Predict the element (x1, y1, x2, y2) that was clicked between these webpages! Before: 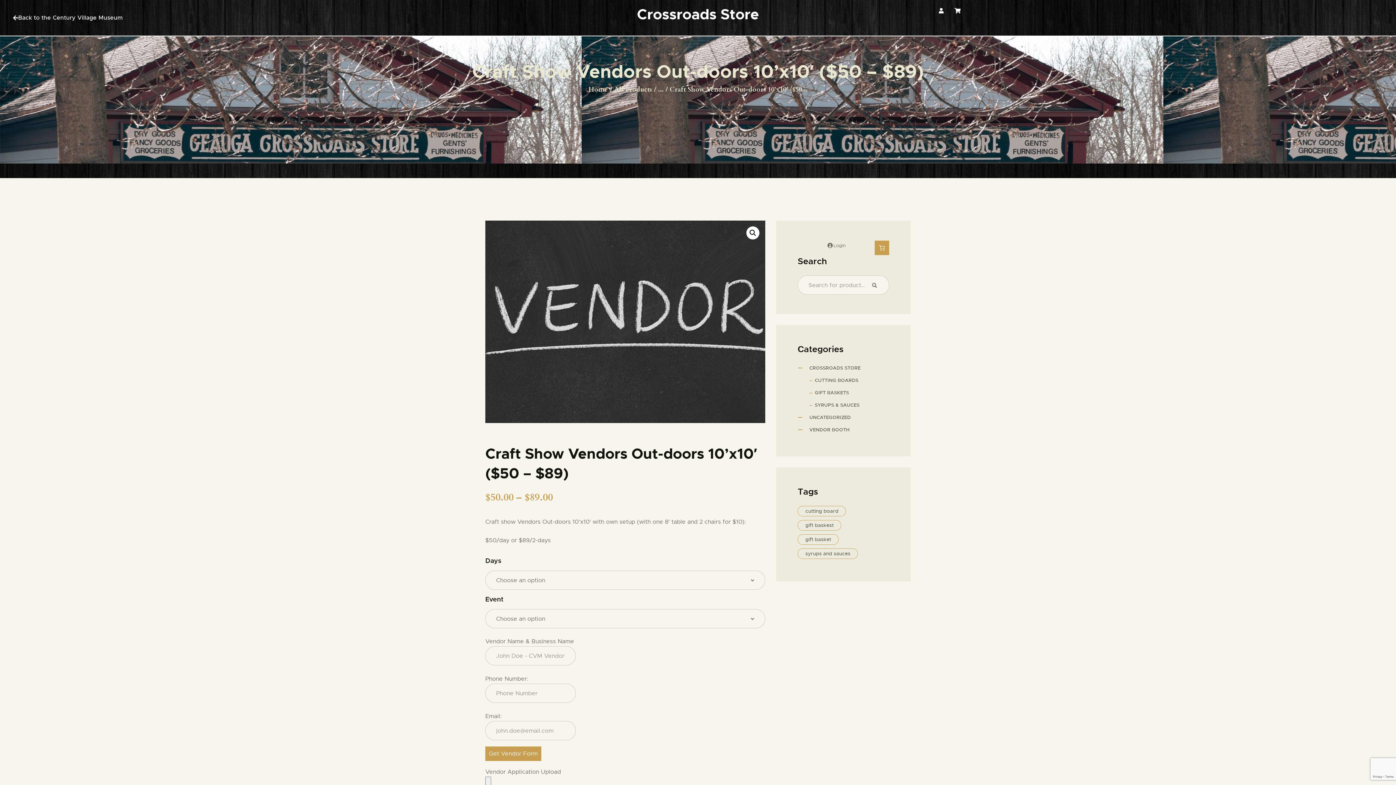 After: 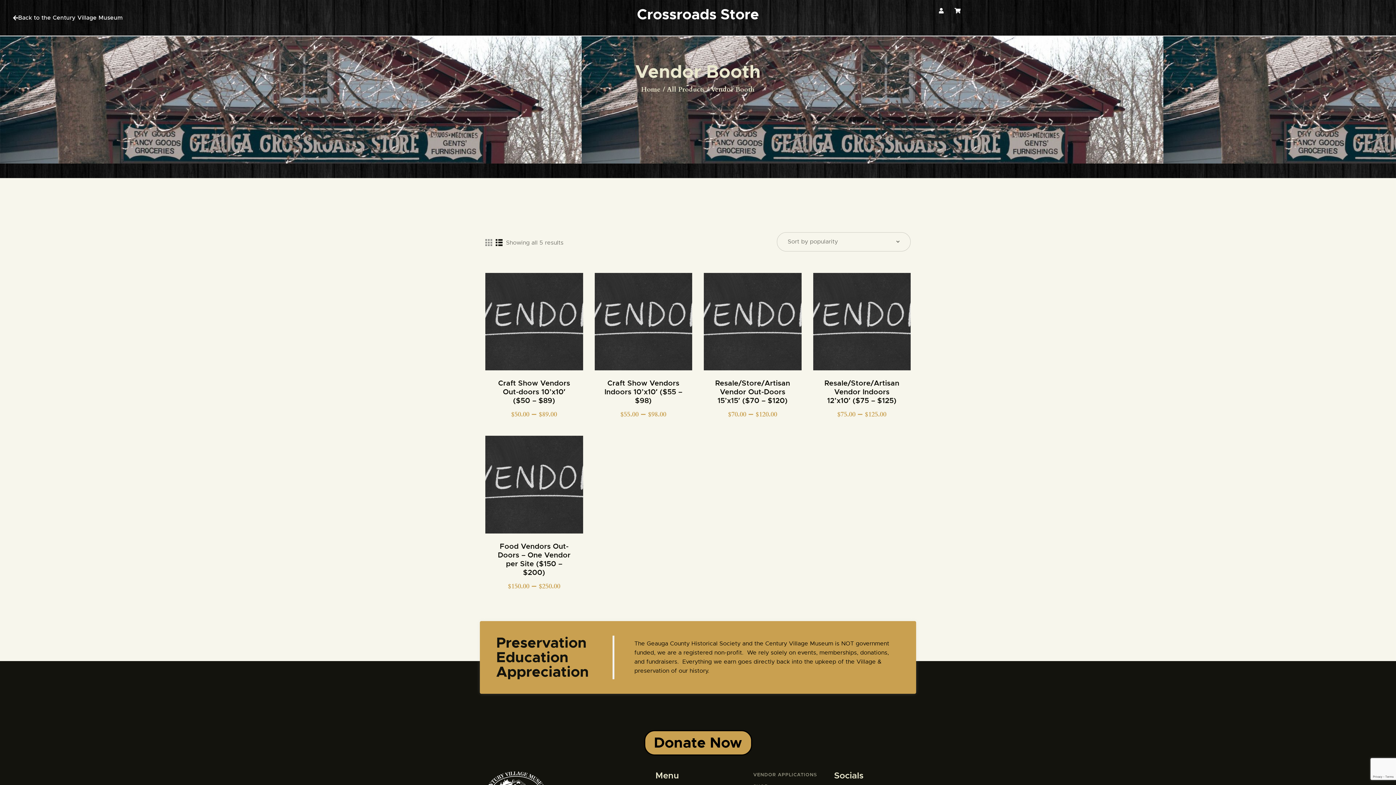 Action: label: VENDOR BOOTH bbox: (809, 426, 849, 433)